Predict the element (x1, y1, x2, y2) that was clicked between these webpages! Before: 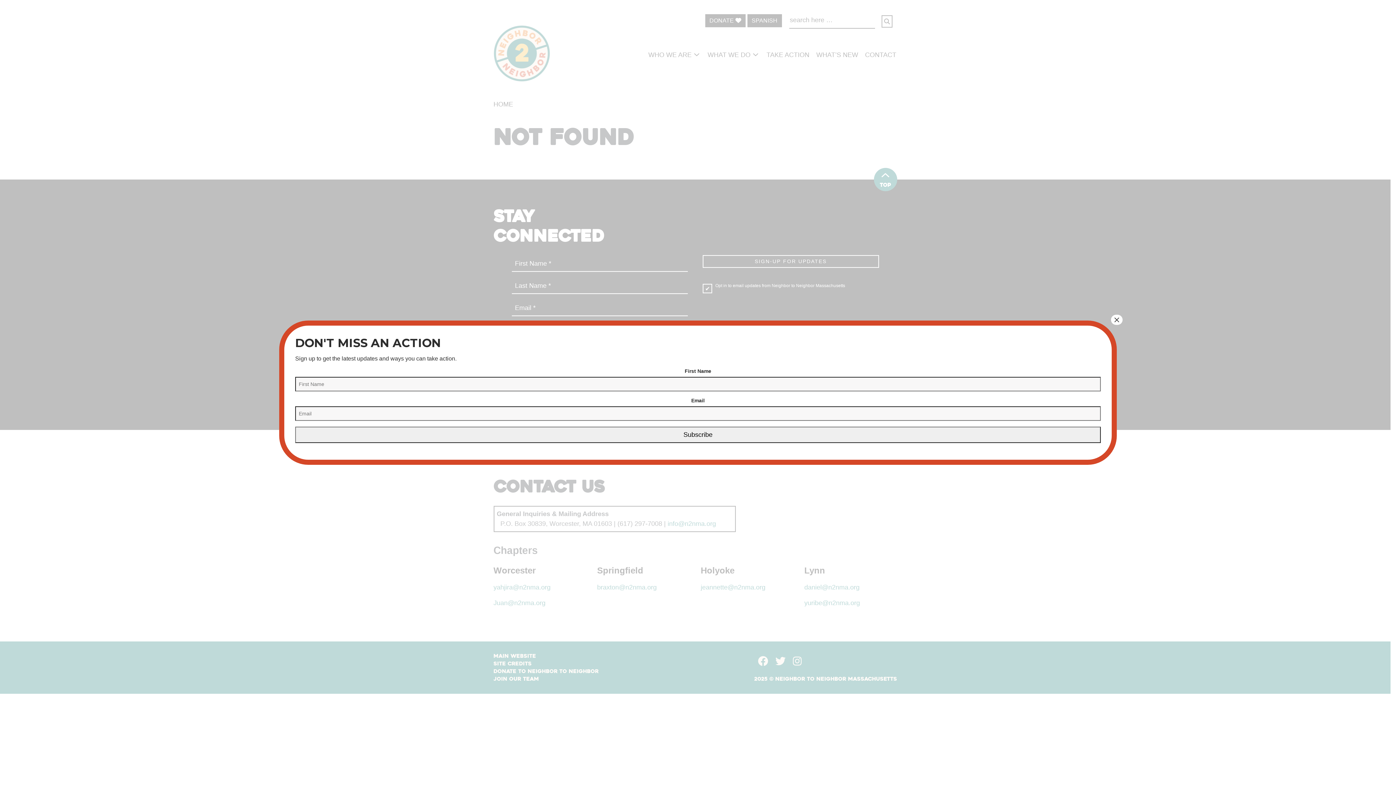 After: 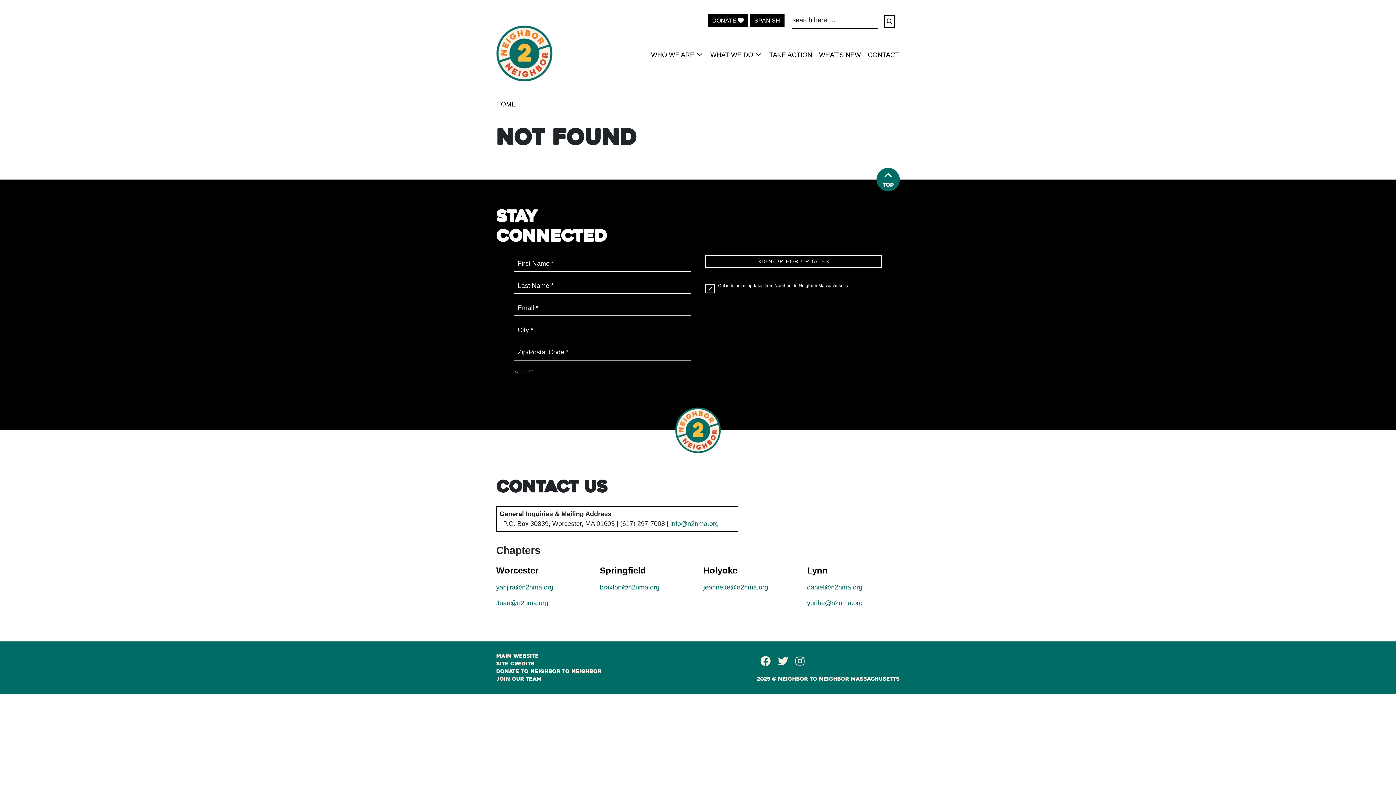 Action: label: Close bbox: (1111, 314, 1122, 324)